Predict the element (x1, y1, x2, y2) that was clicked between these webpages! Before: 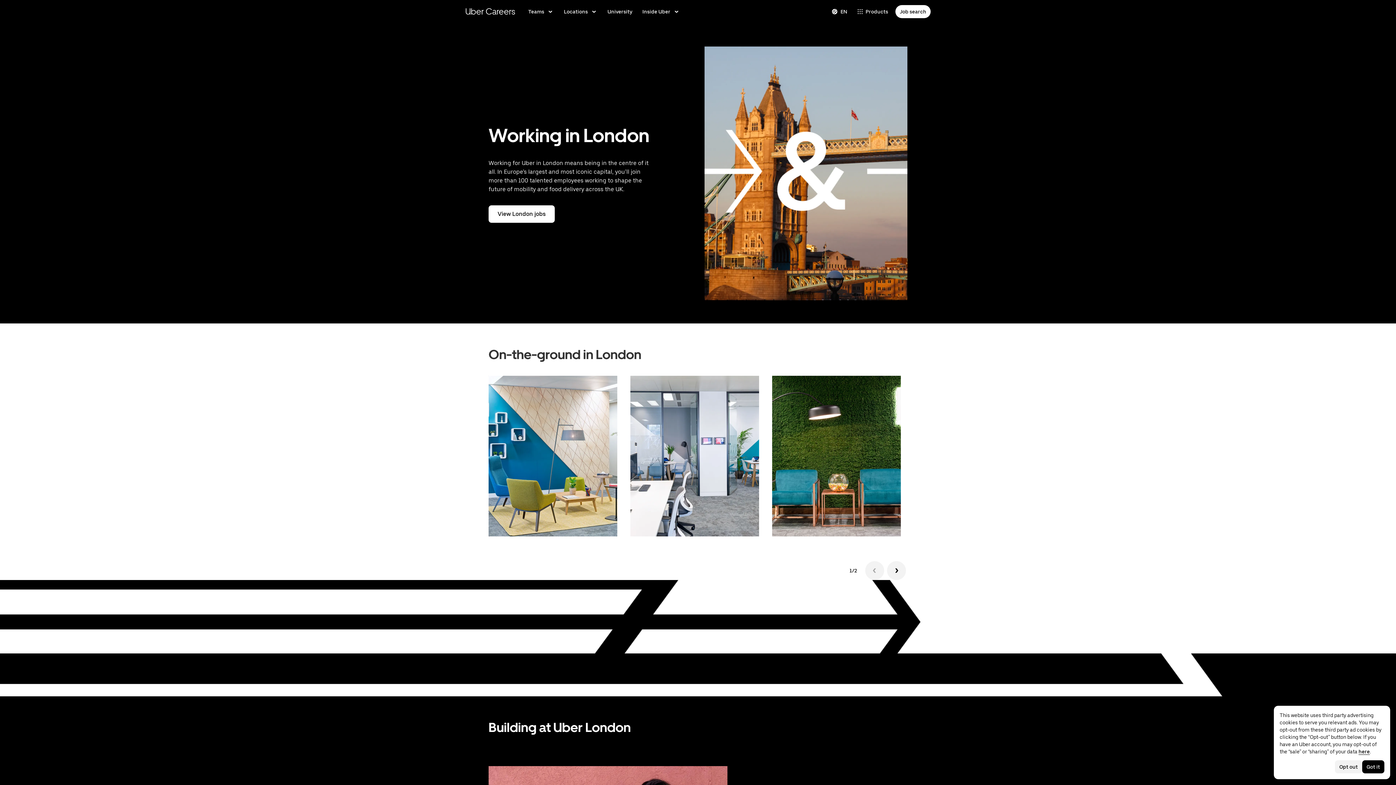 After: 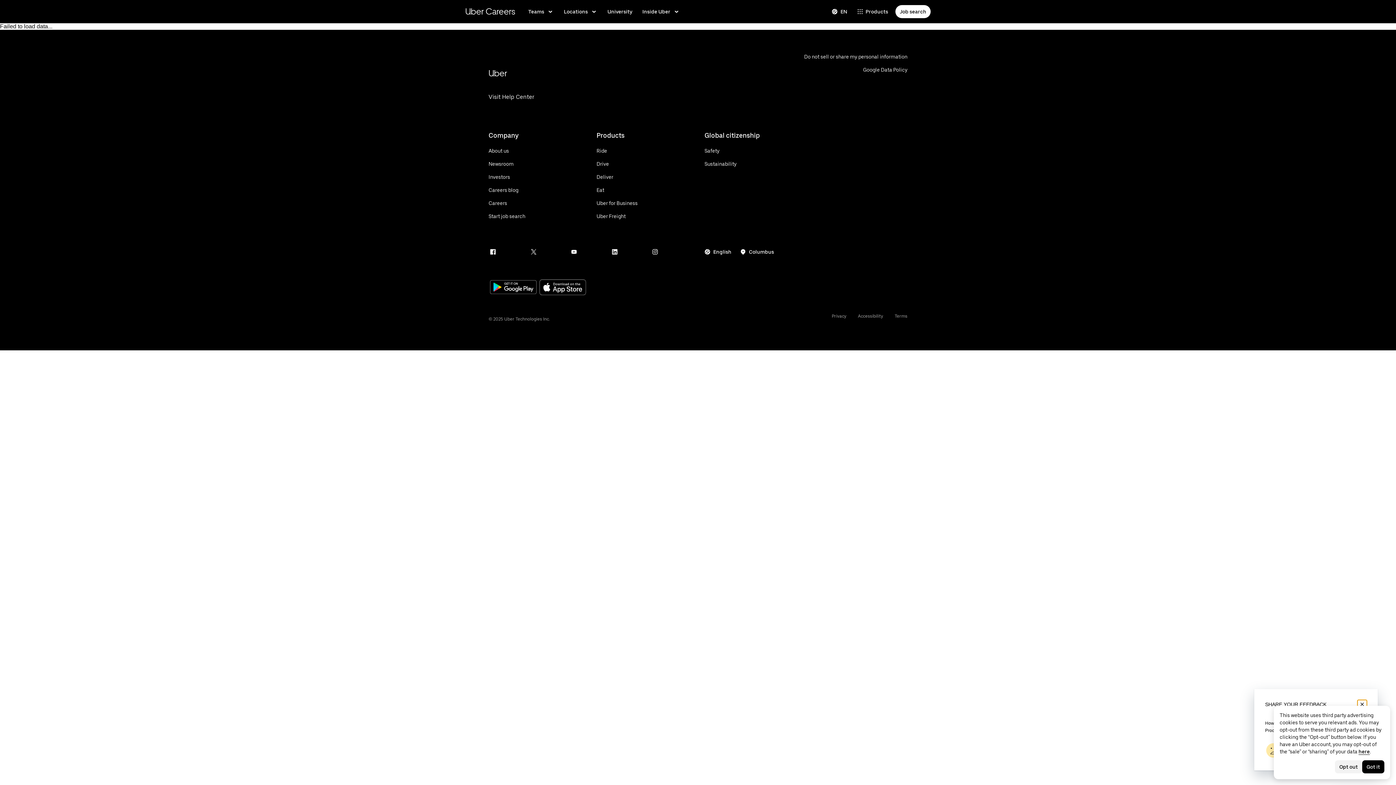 Action: bbox: (488, 205, 554, 222) label: Link to London jobs